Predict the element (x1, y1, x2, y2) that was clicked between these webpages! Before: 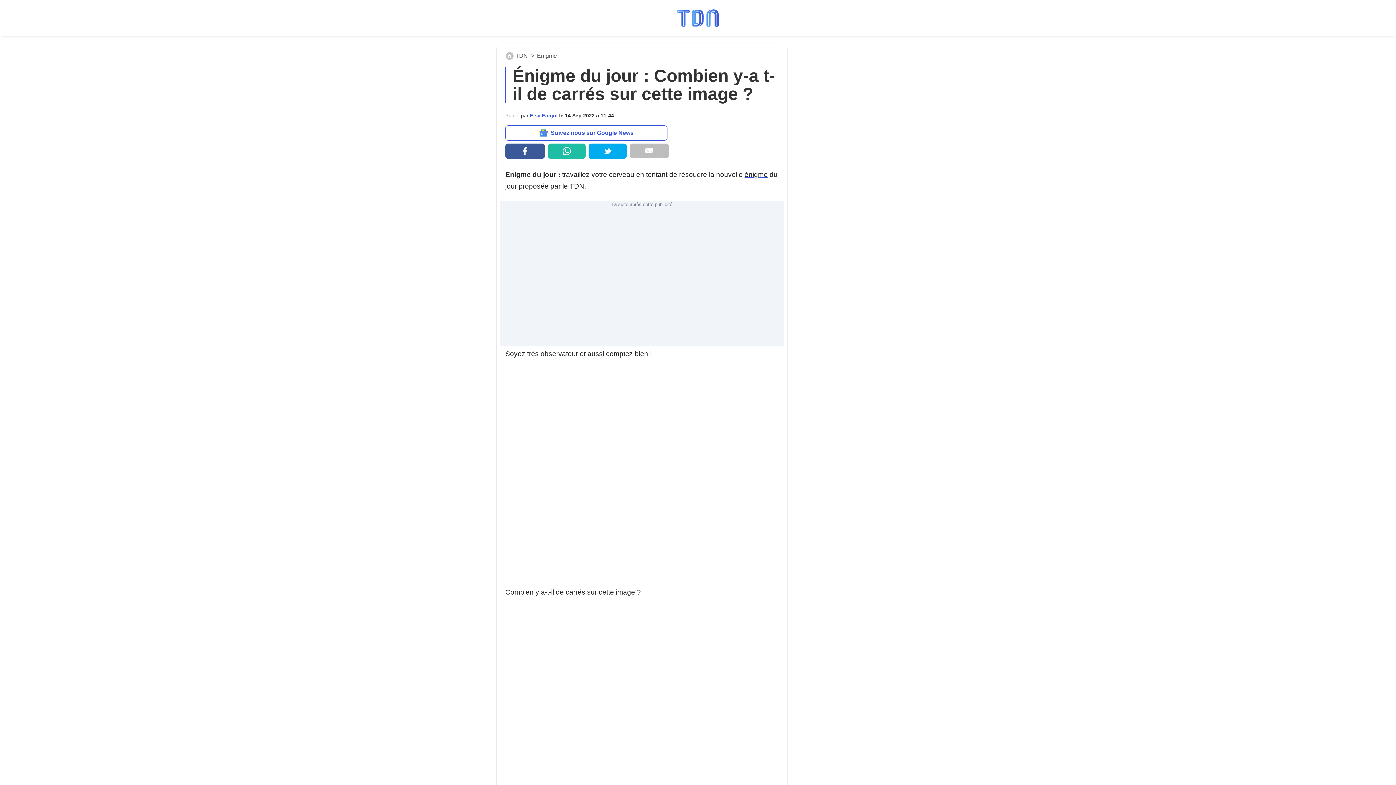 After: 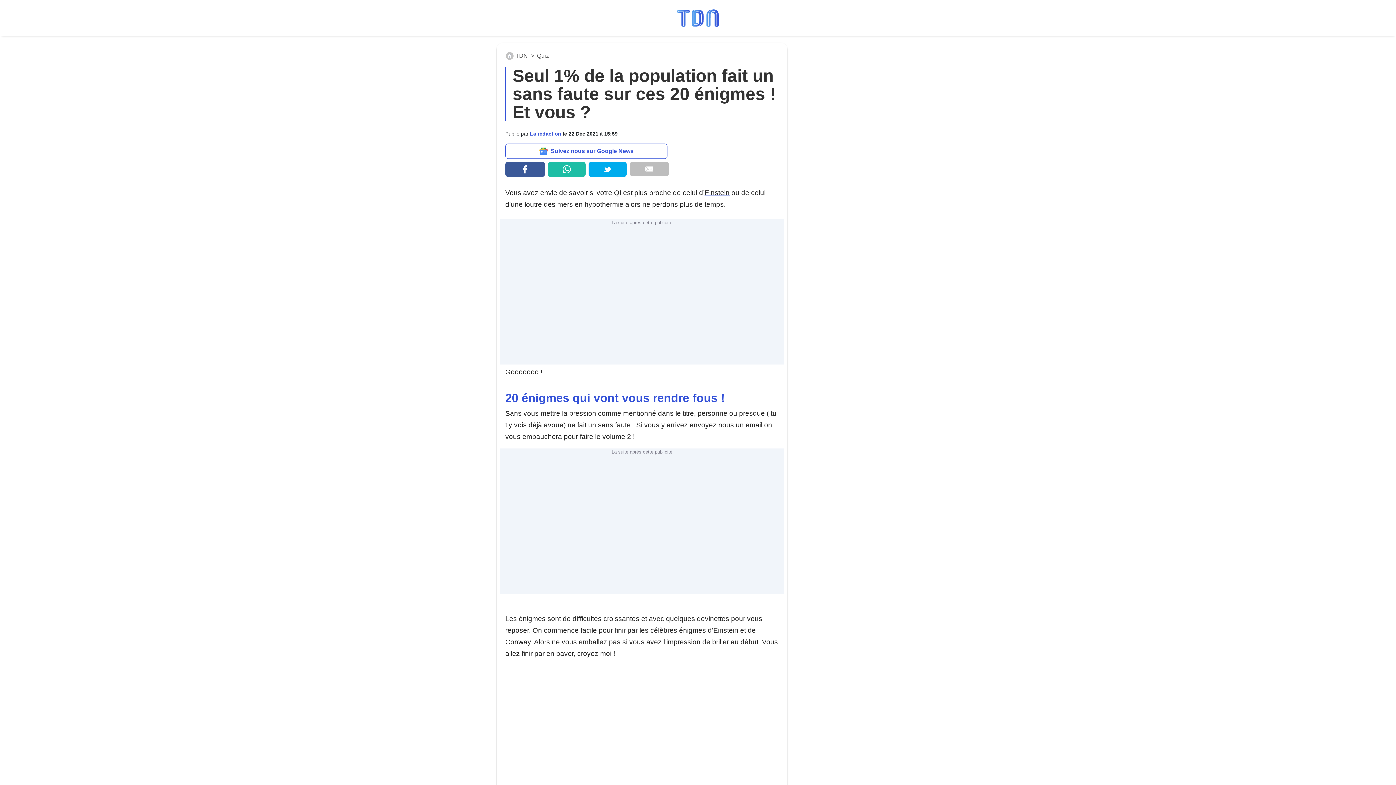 Action: label: énigme bbox: (744, 170, 768, 178)